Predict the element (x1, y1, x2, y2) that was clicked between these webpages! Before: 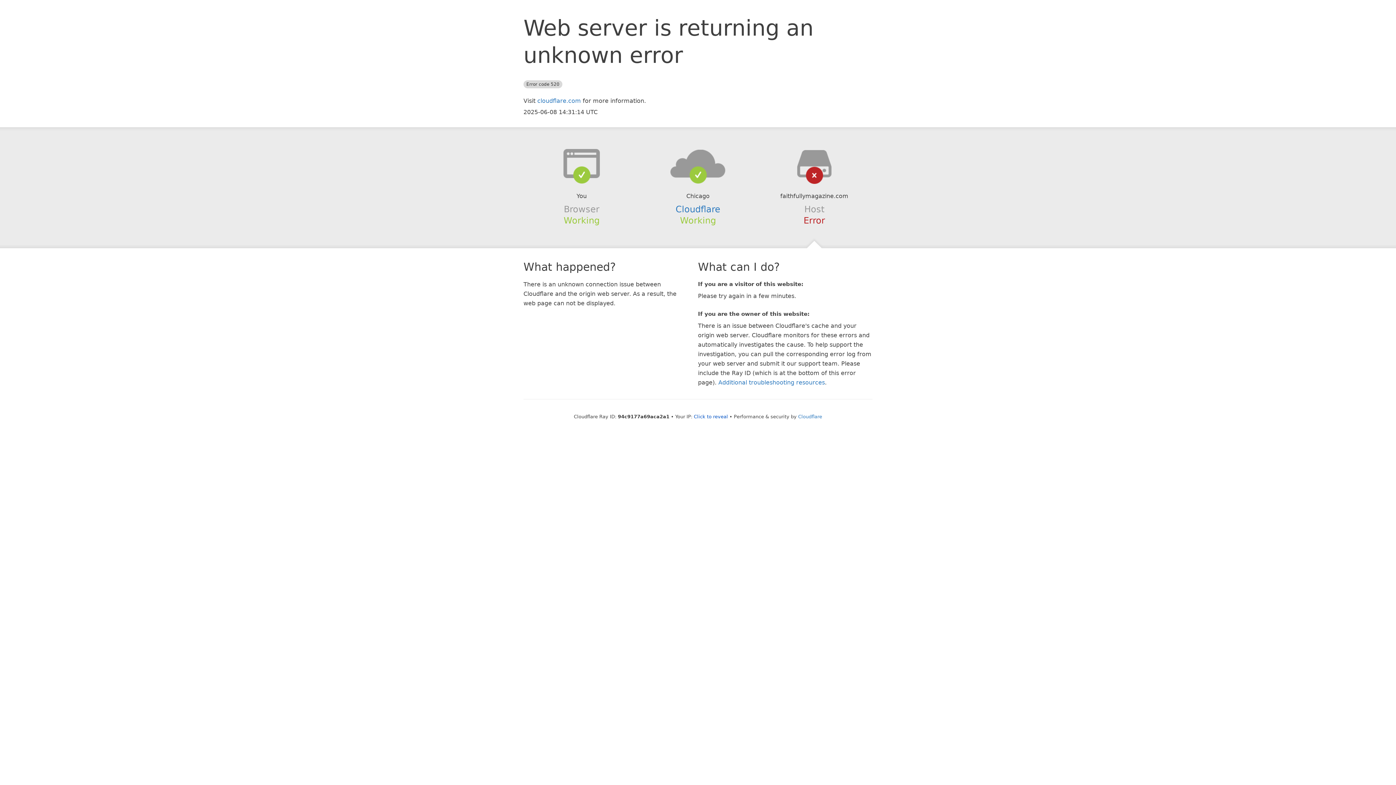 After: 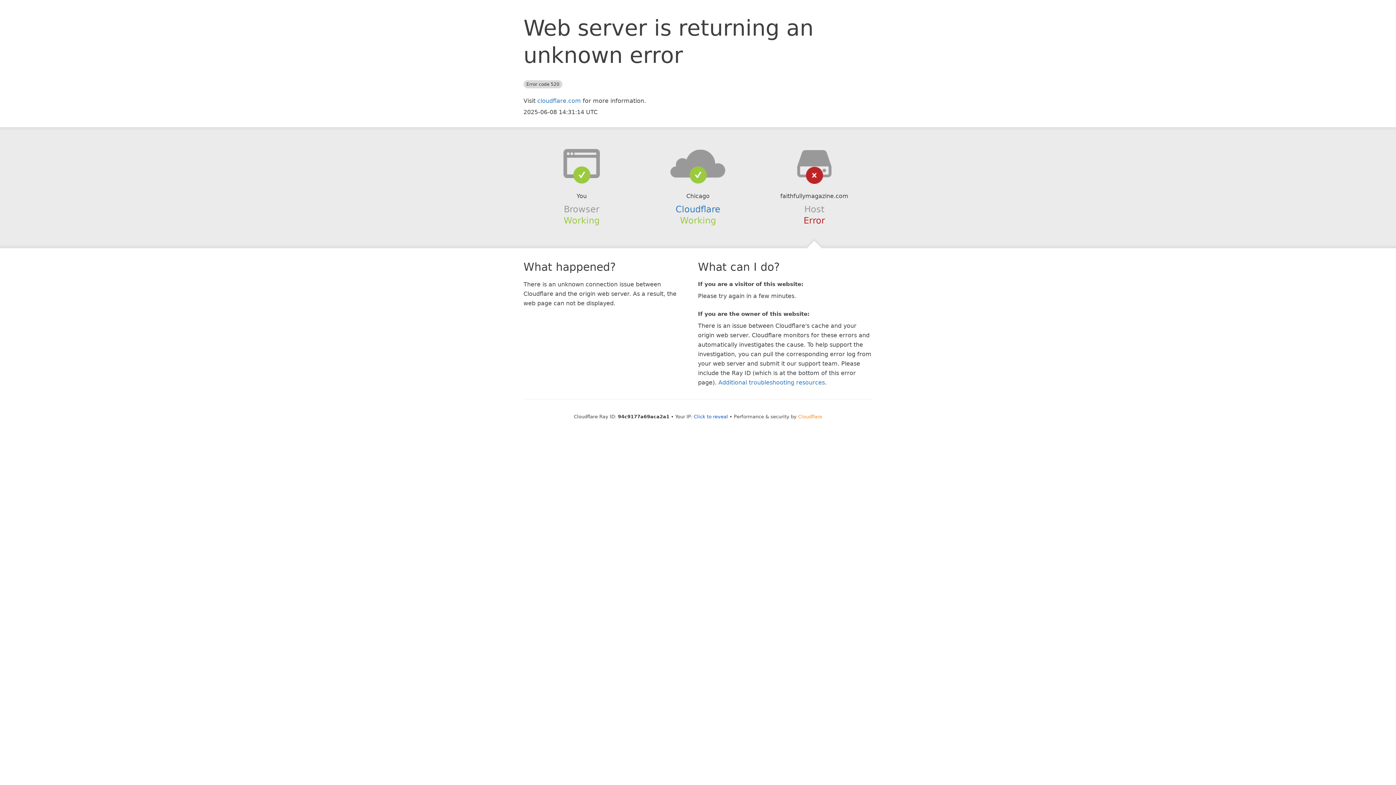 Action: label: Cloudflare bbox: (798, 414, 822, 419)